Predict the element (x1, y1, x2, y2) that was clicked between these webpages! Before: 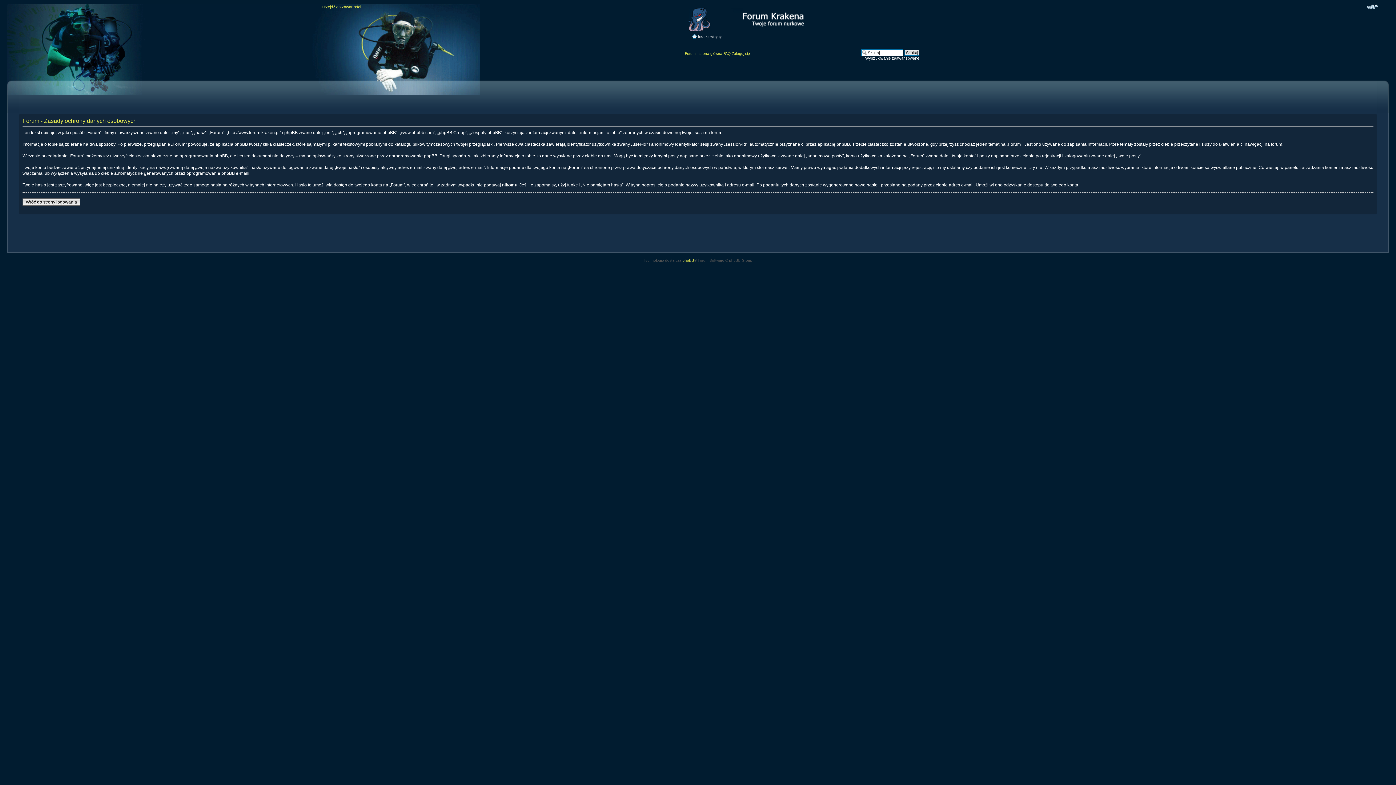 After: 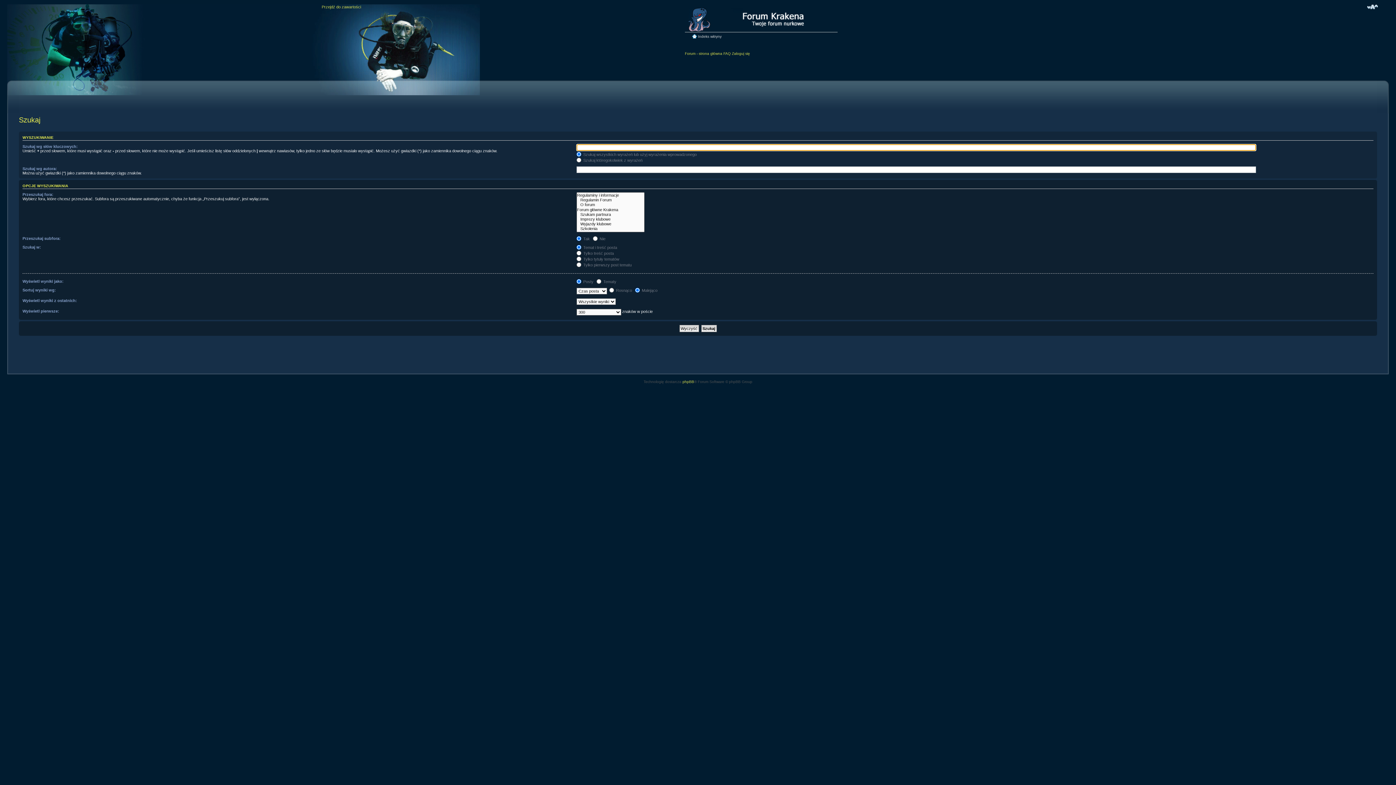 Action: bbox: (865, 56, 919, 60) label: Wyszukiwanie zaawansowane